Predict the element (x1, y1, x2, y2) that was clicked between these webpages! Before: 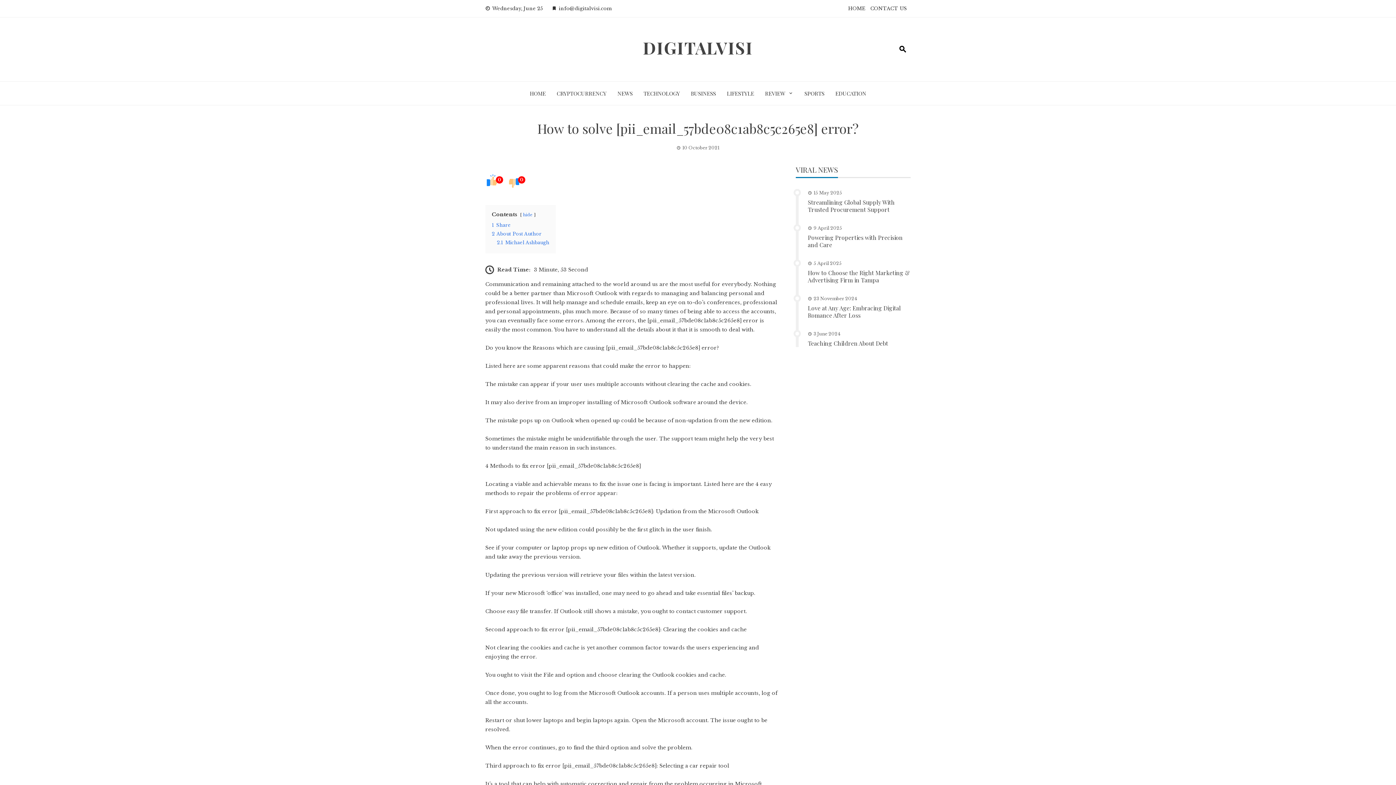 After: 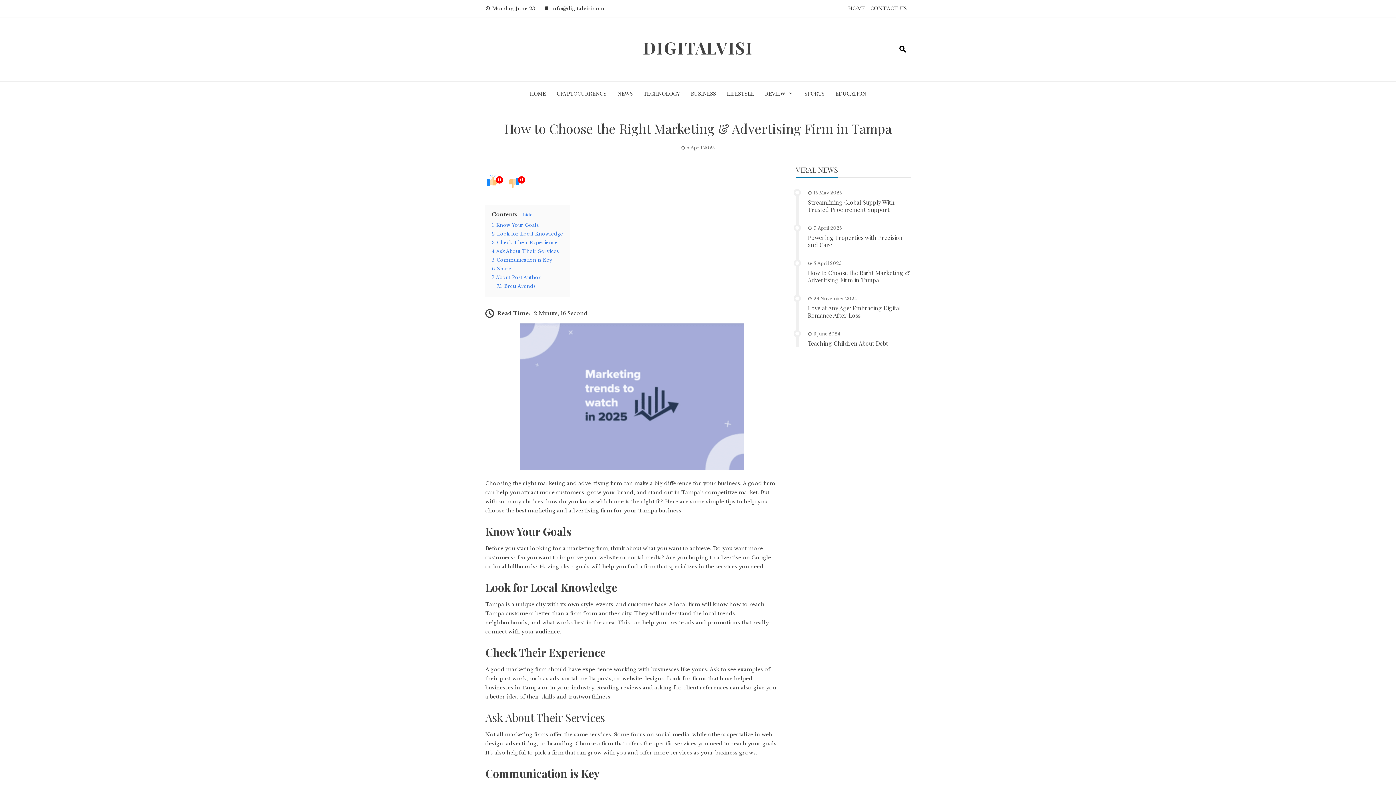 Action: bbox: (808, 269, 910, 284) label: How to Choose the Right Marketing & Advertising Firm in Tampa